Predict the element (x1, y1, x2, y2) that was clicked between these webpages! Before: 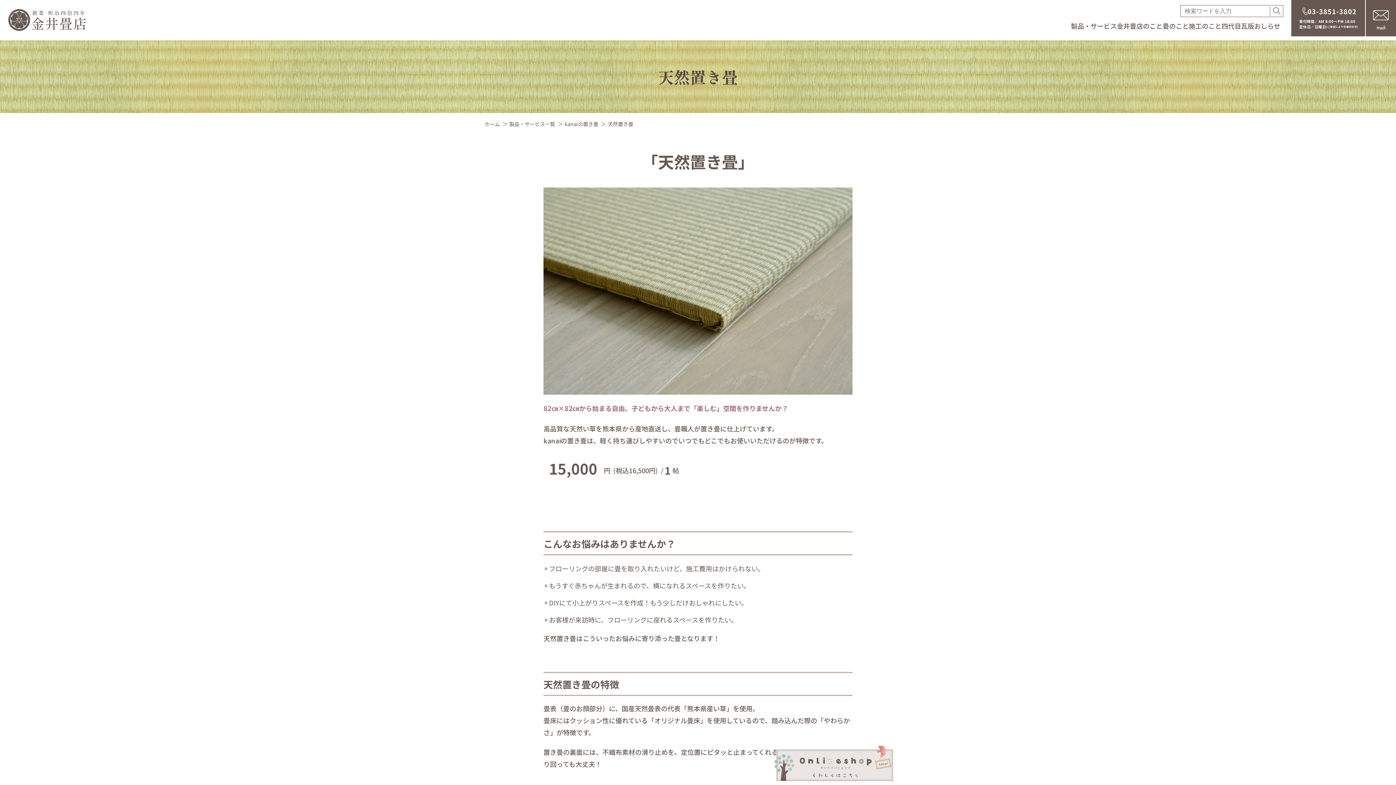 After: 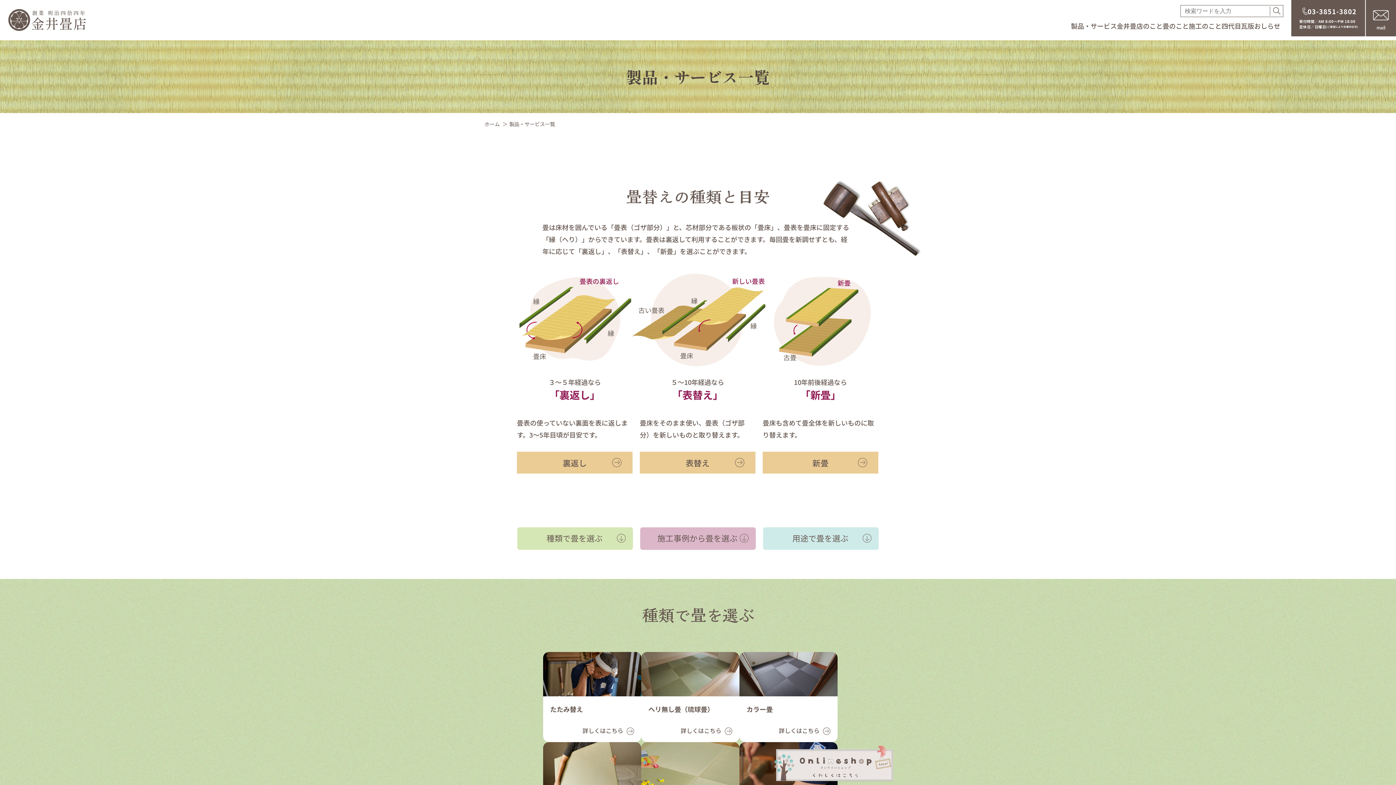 Action: bbox: (509, 120, 555, 127) label: 製品・サービス一覧